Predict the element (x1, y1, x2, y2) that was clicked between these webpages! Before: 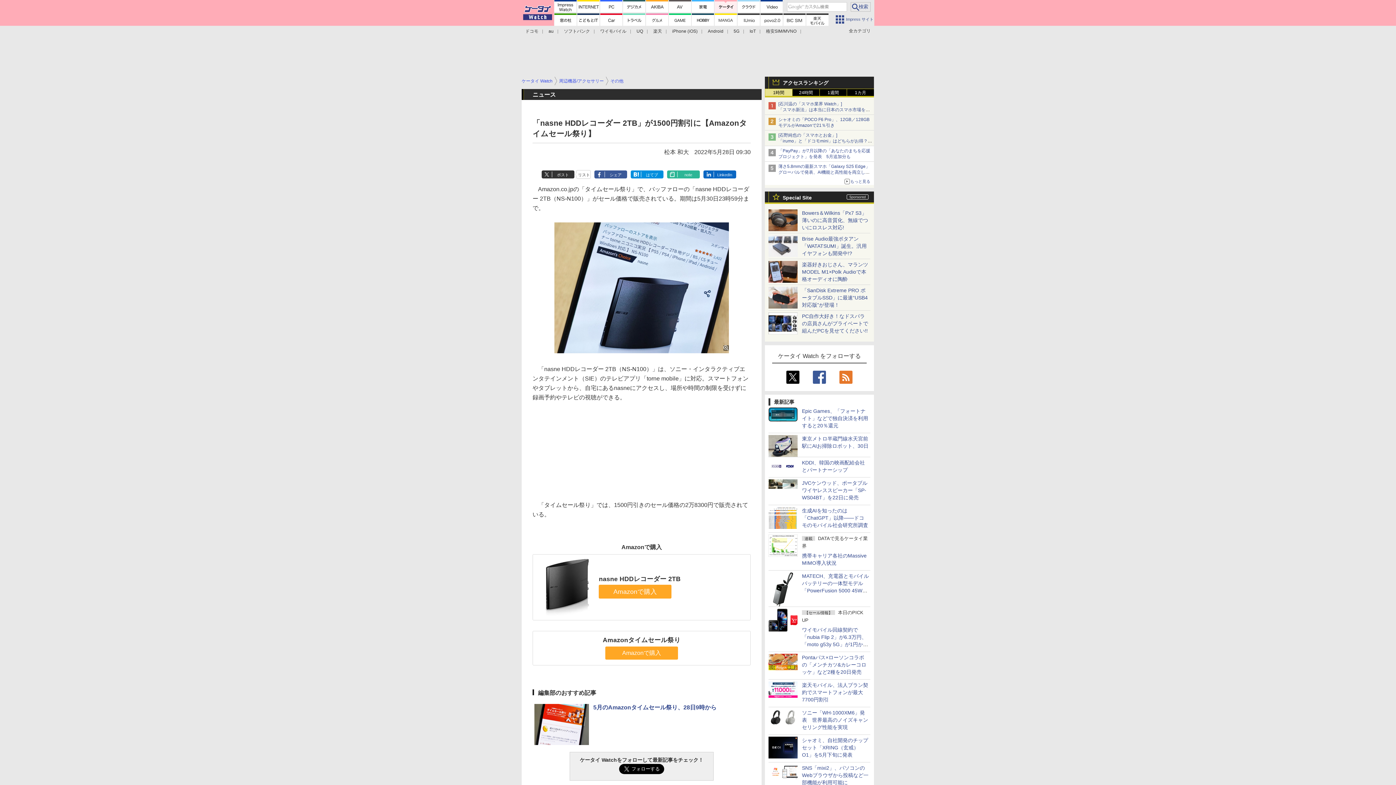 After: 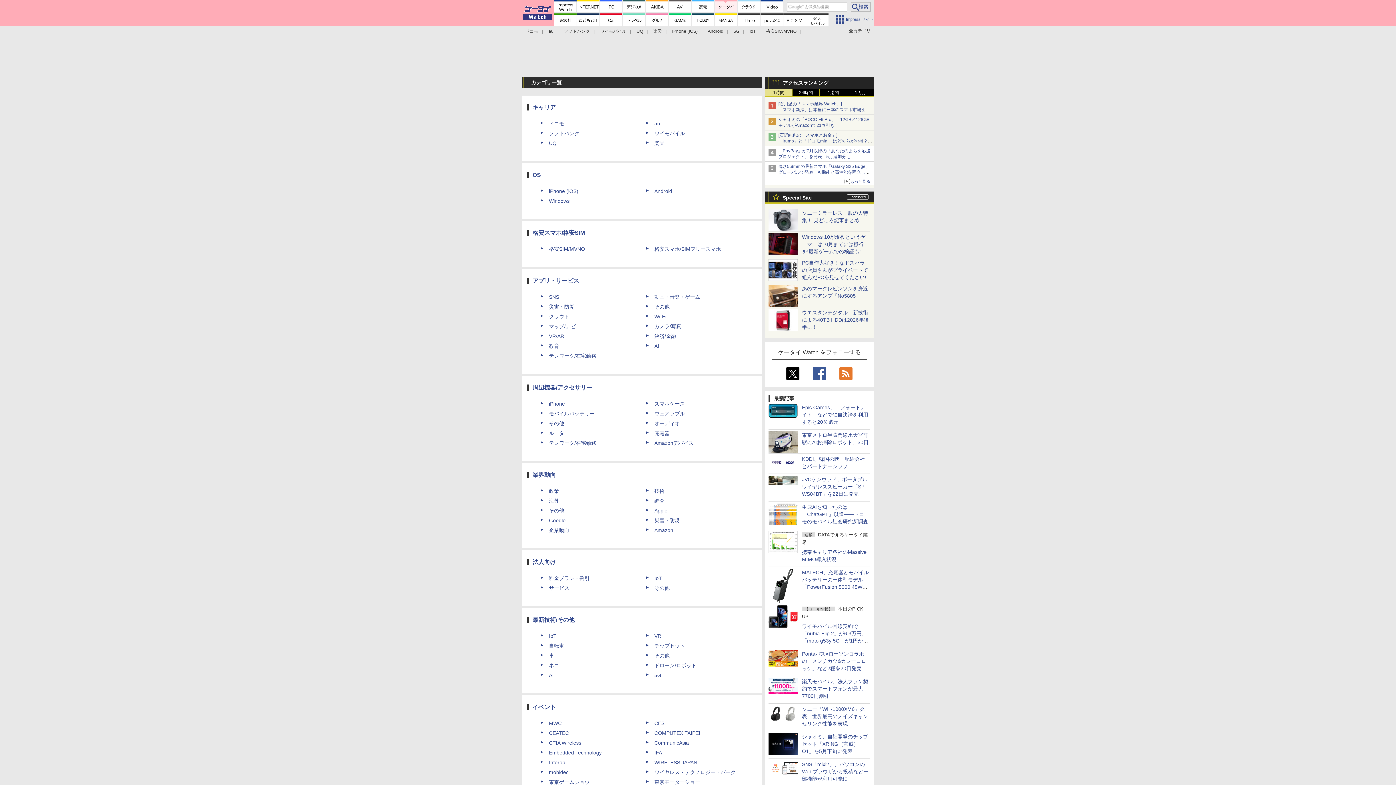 Action: label: 全カテゴリ bbox: (849, 25, 870, 36)